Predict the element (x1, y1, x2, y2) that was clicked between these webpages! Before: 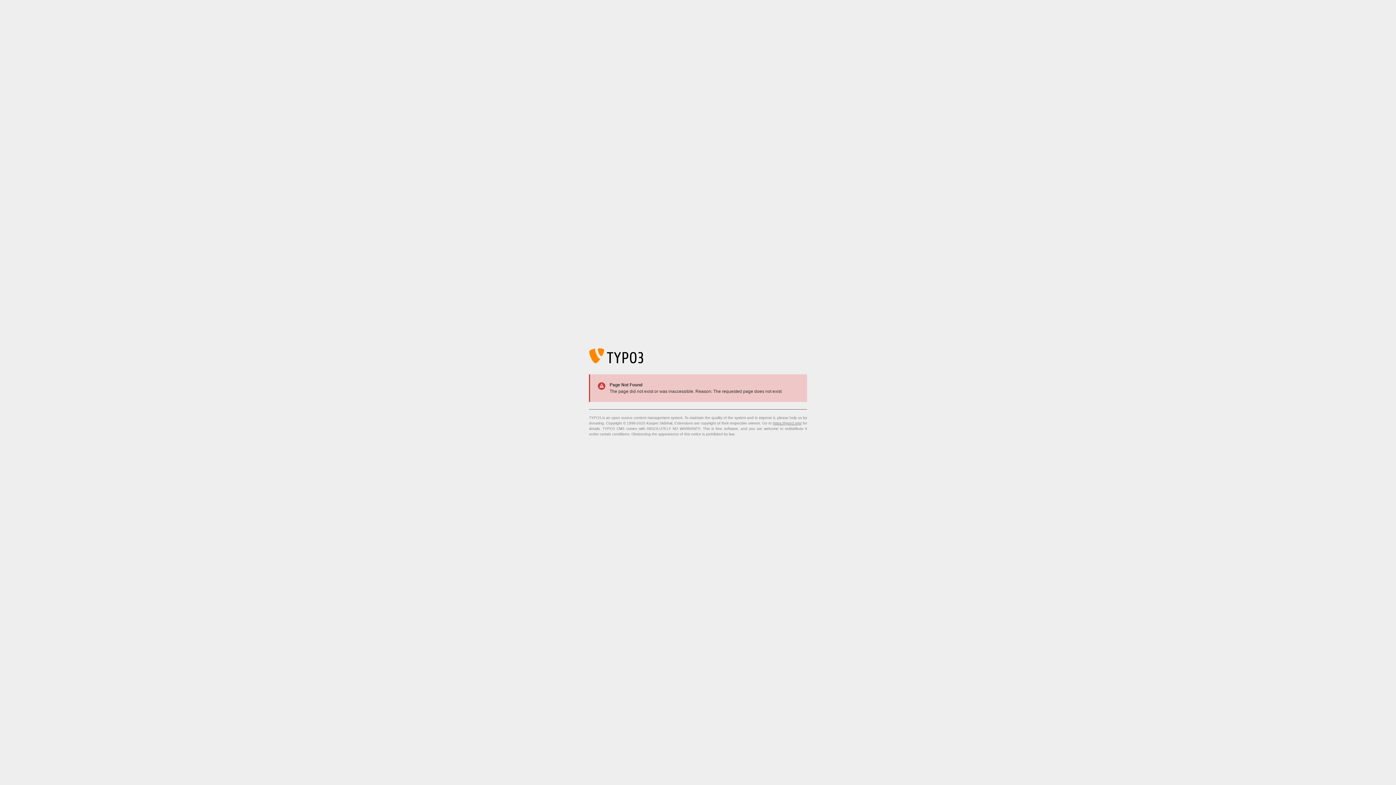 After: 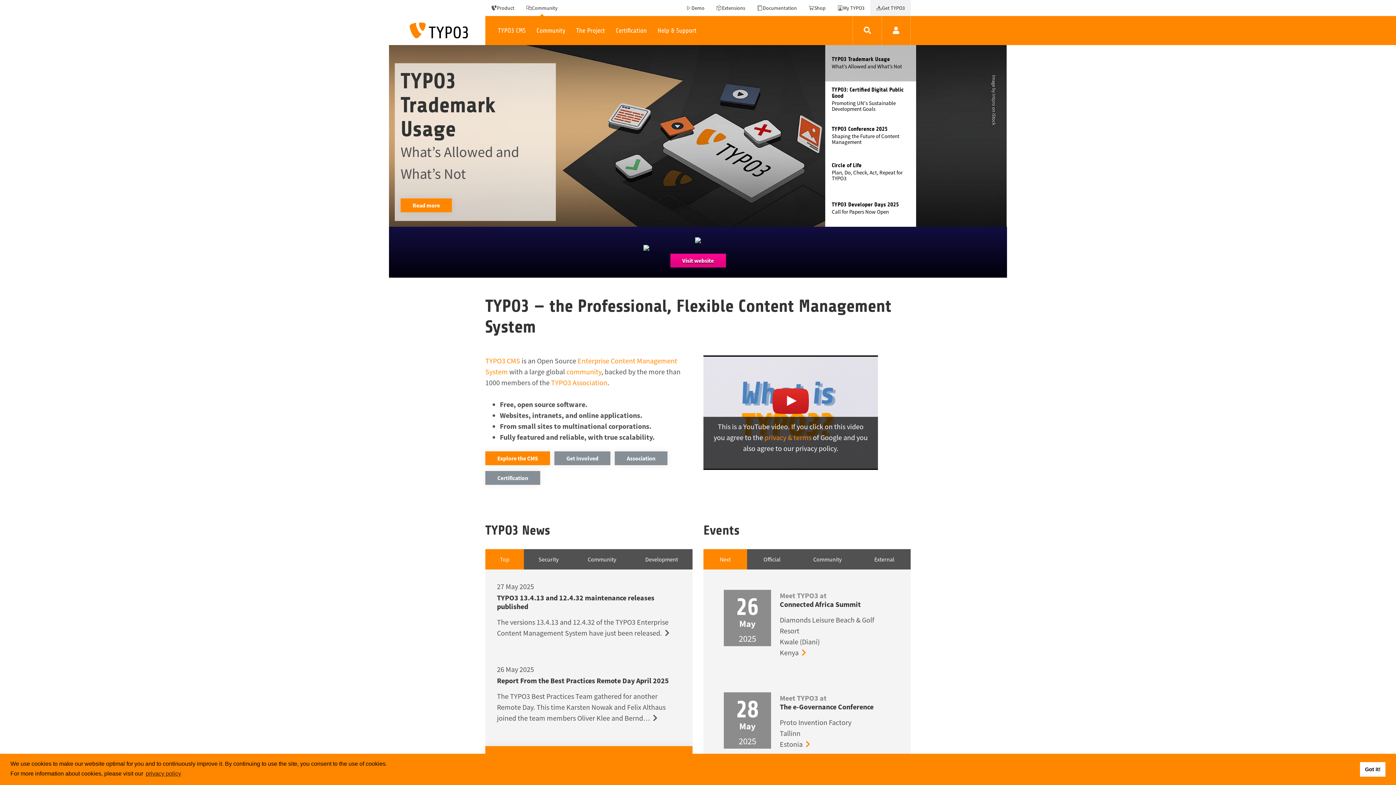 Action: bbox: (773, 421, 801, 425) label: https://typo3.org/